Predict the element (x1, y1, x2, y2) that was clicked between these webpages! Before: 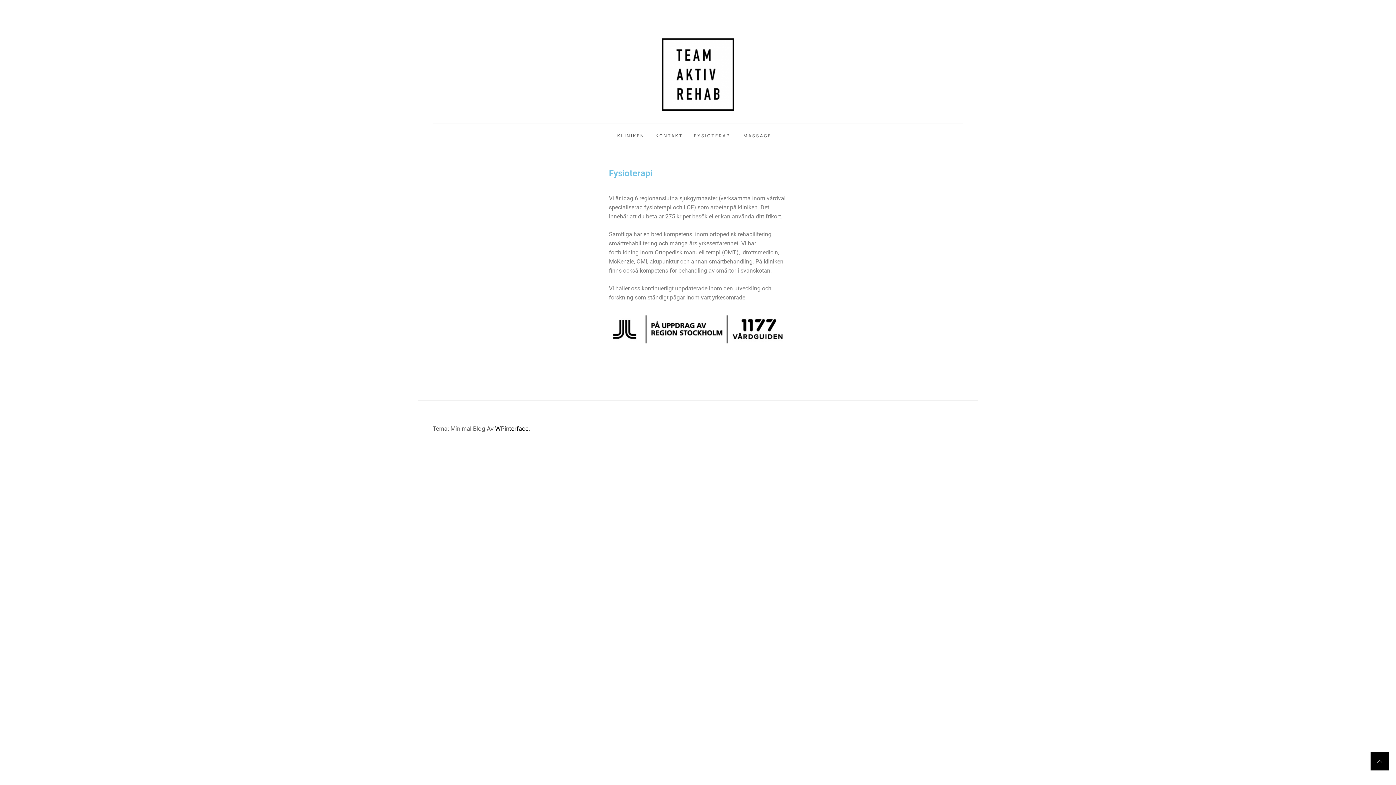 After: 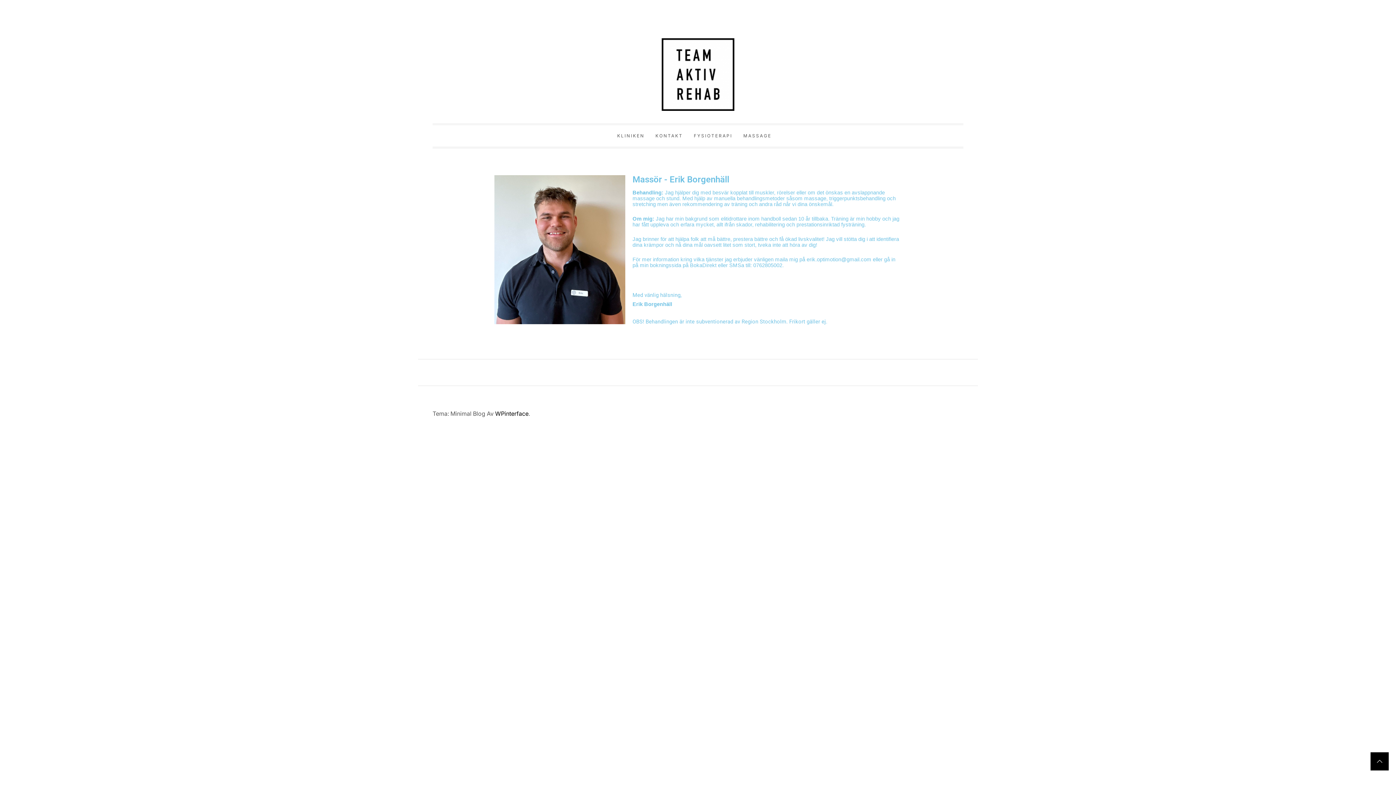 Action: label: MASSAGE bbox: (743, 125, 771, 146)